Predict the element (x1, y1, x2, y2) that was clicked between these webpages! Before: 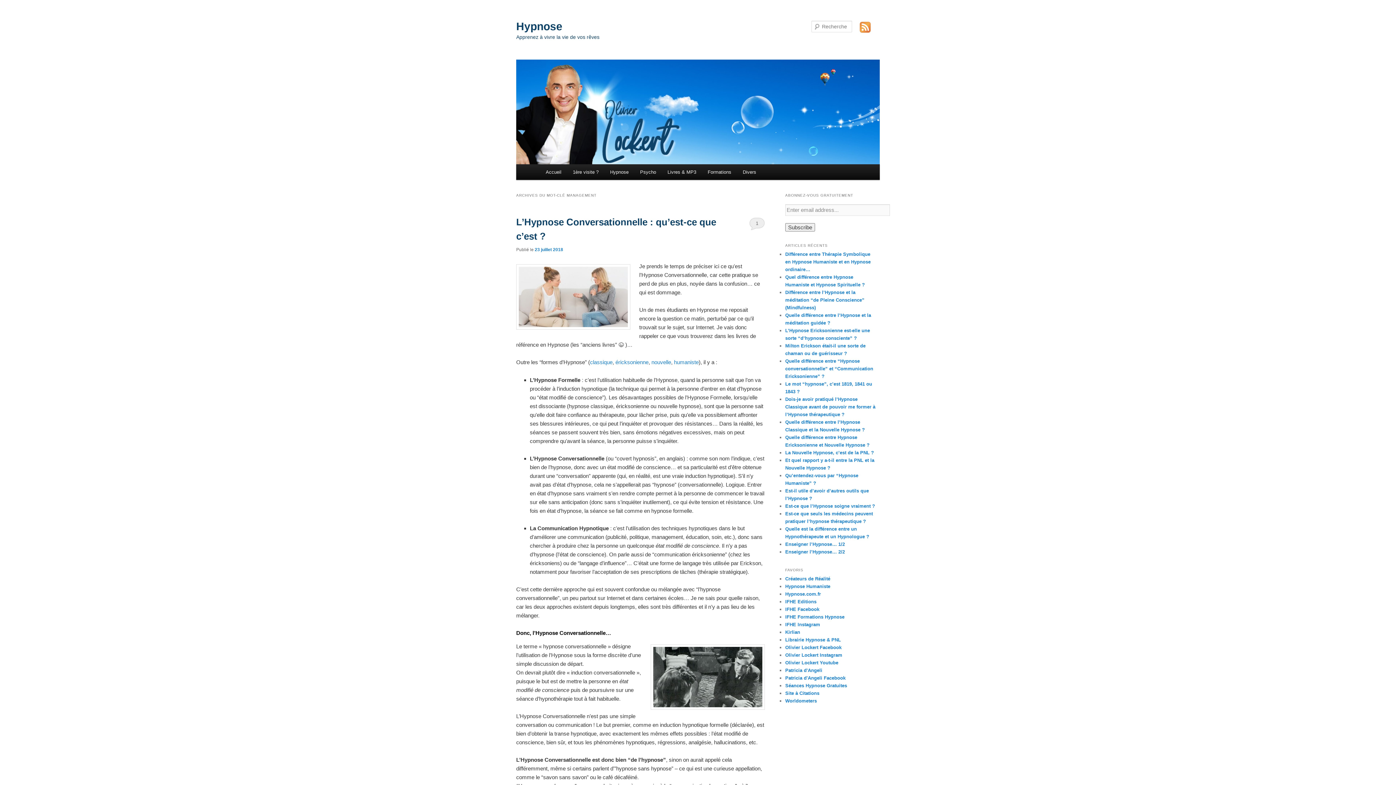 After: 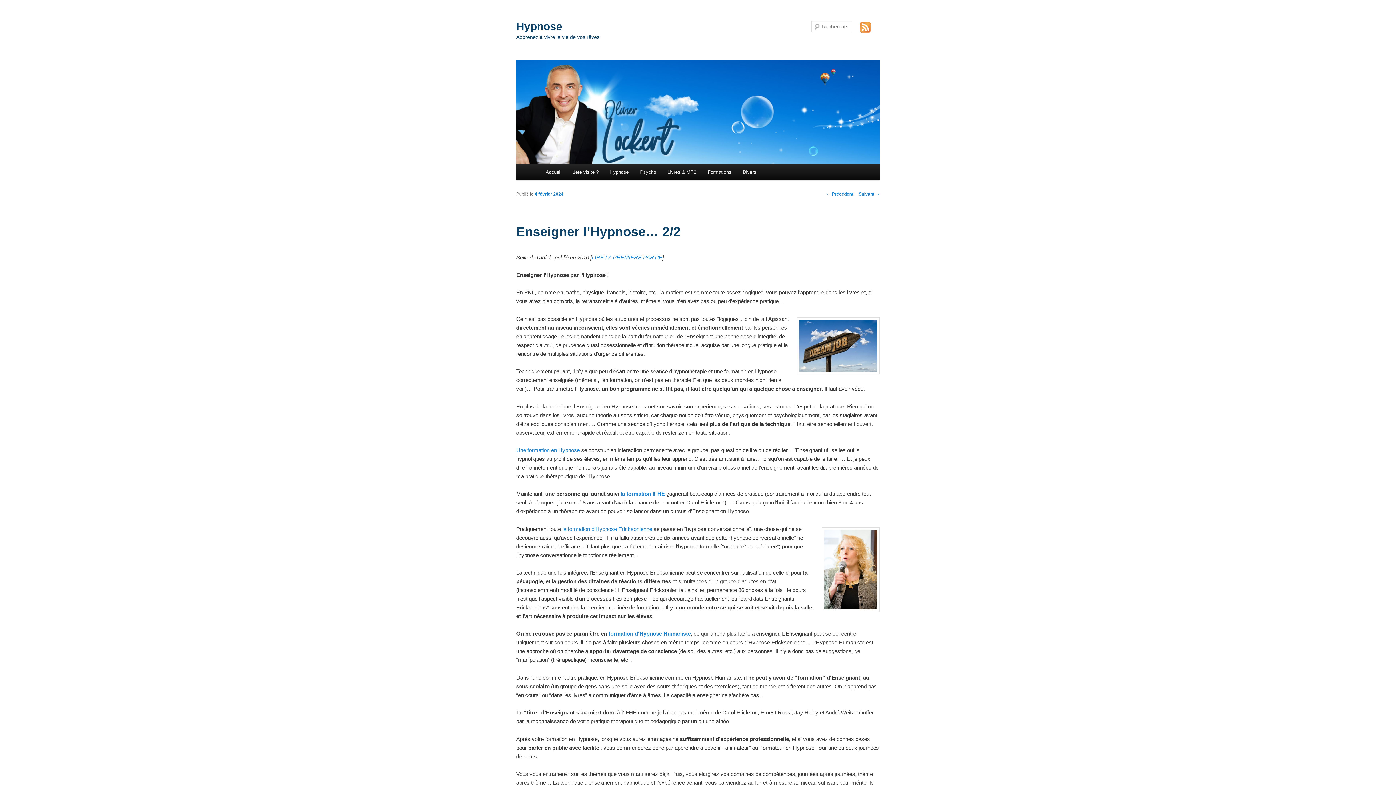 Action: label: Enseigner l’Hypnose… 2/2 bbox: (785, 549, 845, 555)